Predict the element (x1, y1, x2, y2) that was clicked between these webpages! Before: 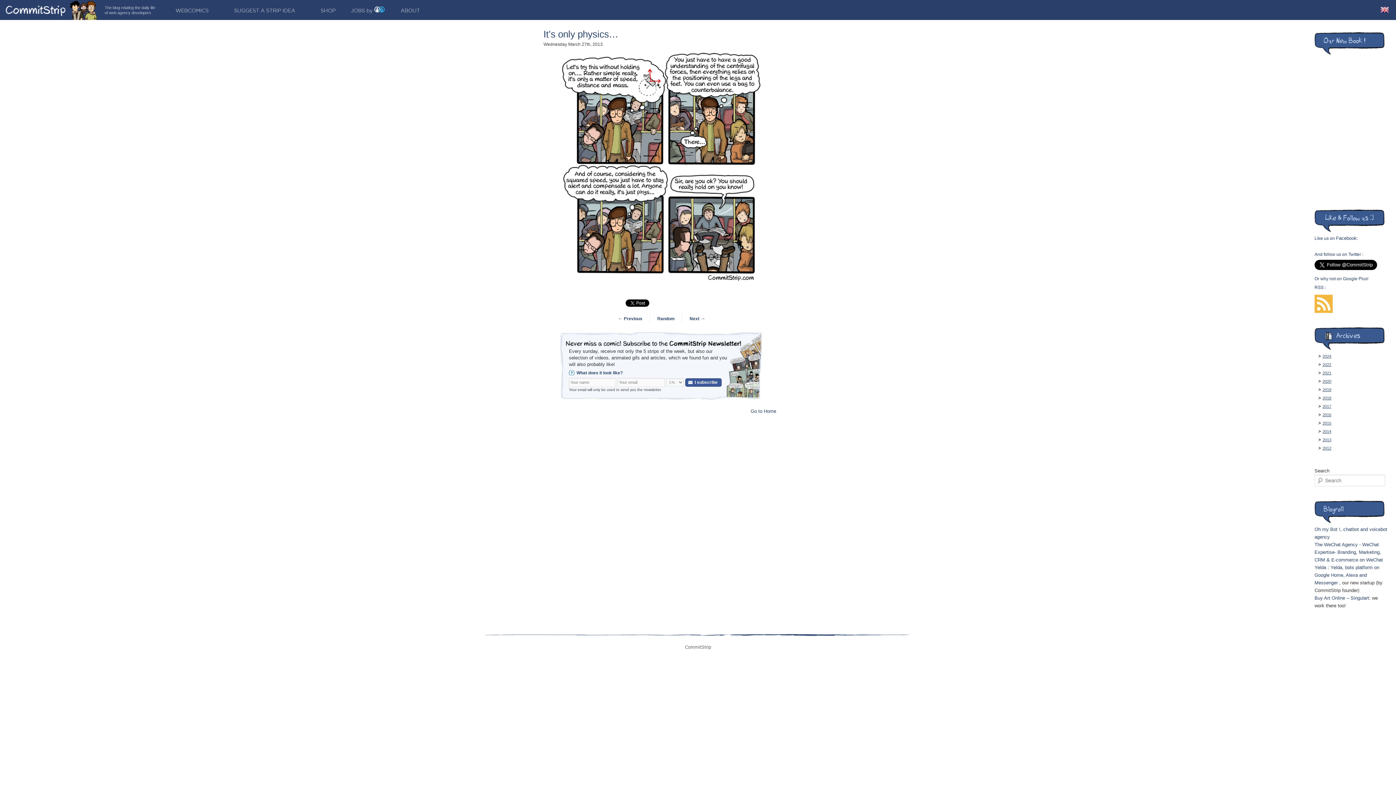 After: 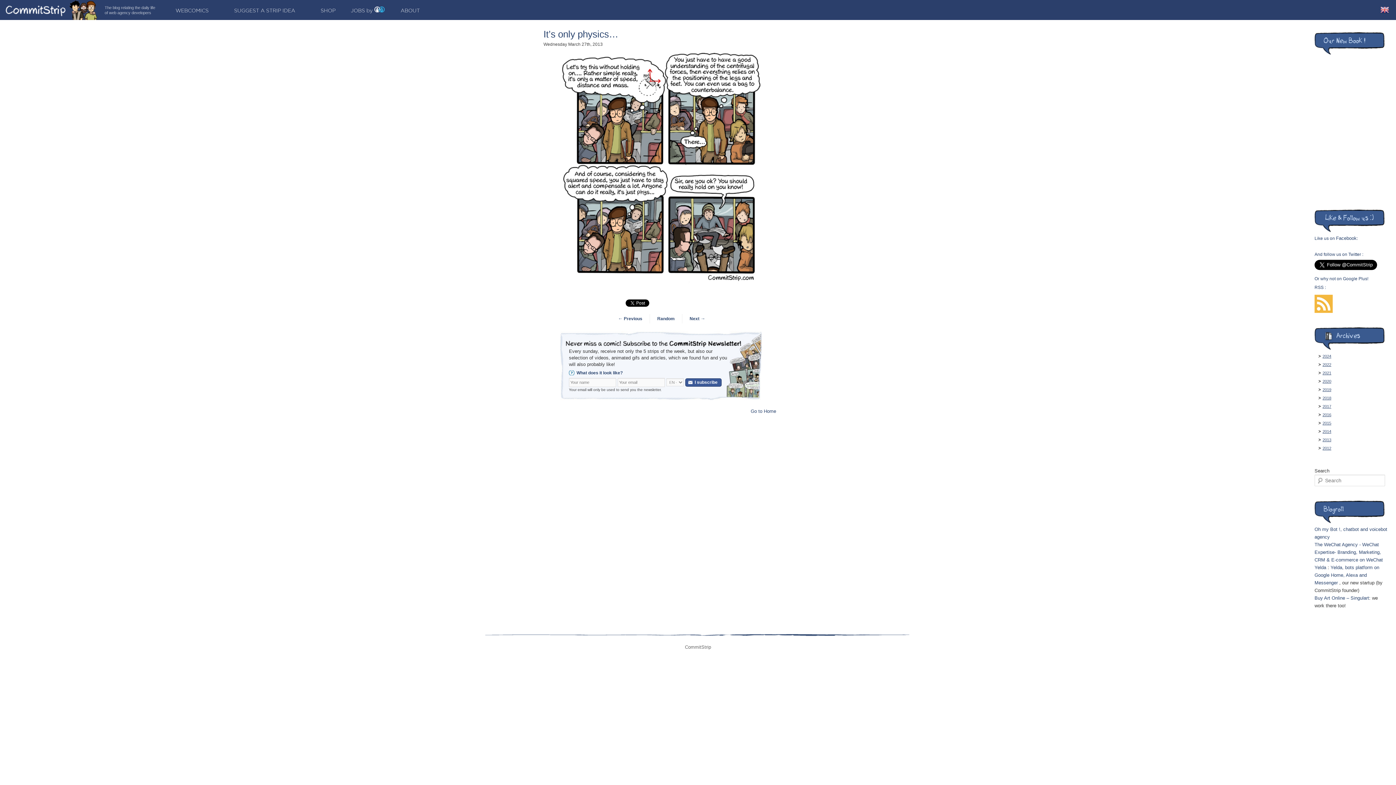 Action: bbox: (543, 41, 602, 46) label: Wednesday March 27th, 2013